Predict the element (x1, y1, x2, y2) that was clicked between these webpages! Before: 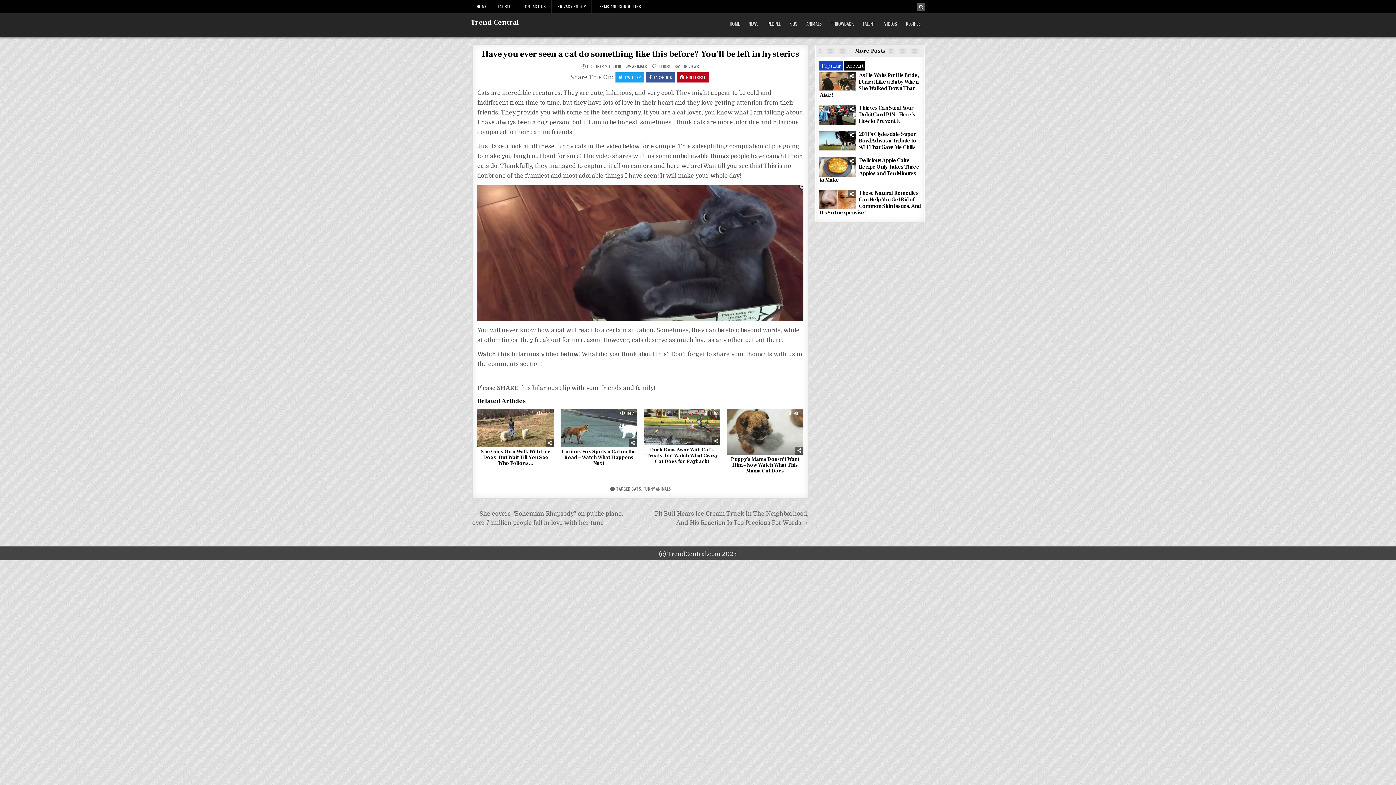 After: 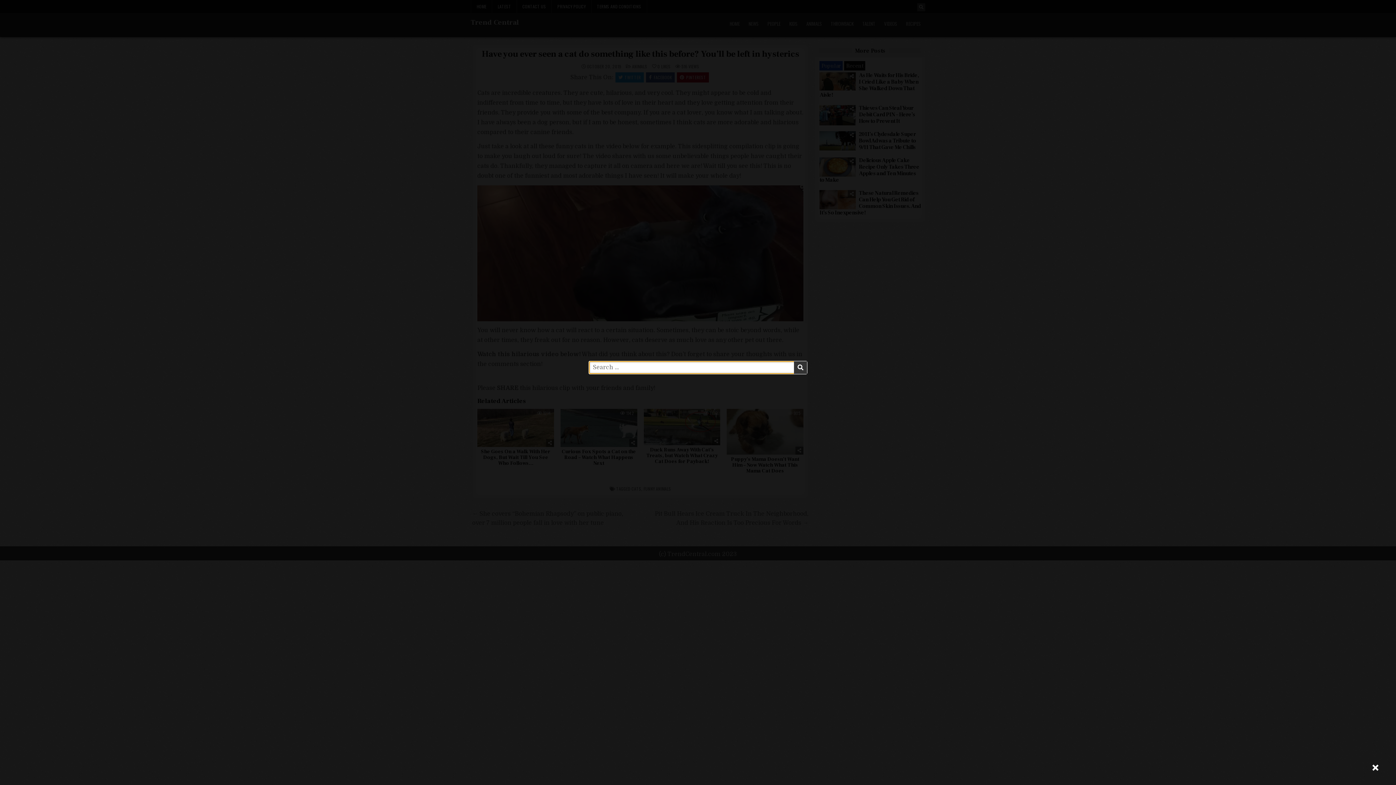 Action: label: Search Button bbox: (917, 3, 925, 11)